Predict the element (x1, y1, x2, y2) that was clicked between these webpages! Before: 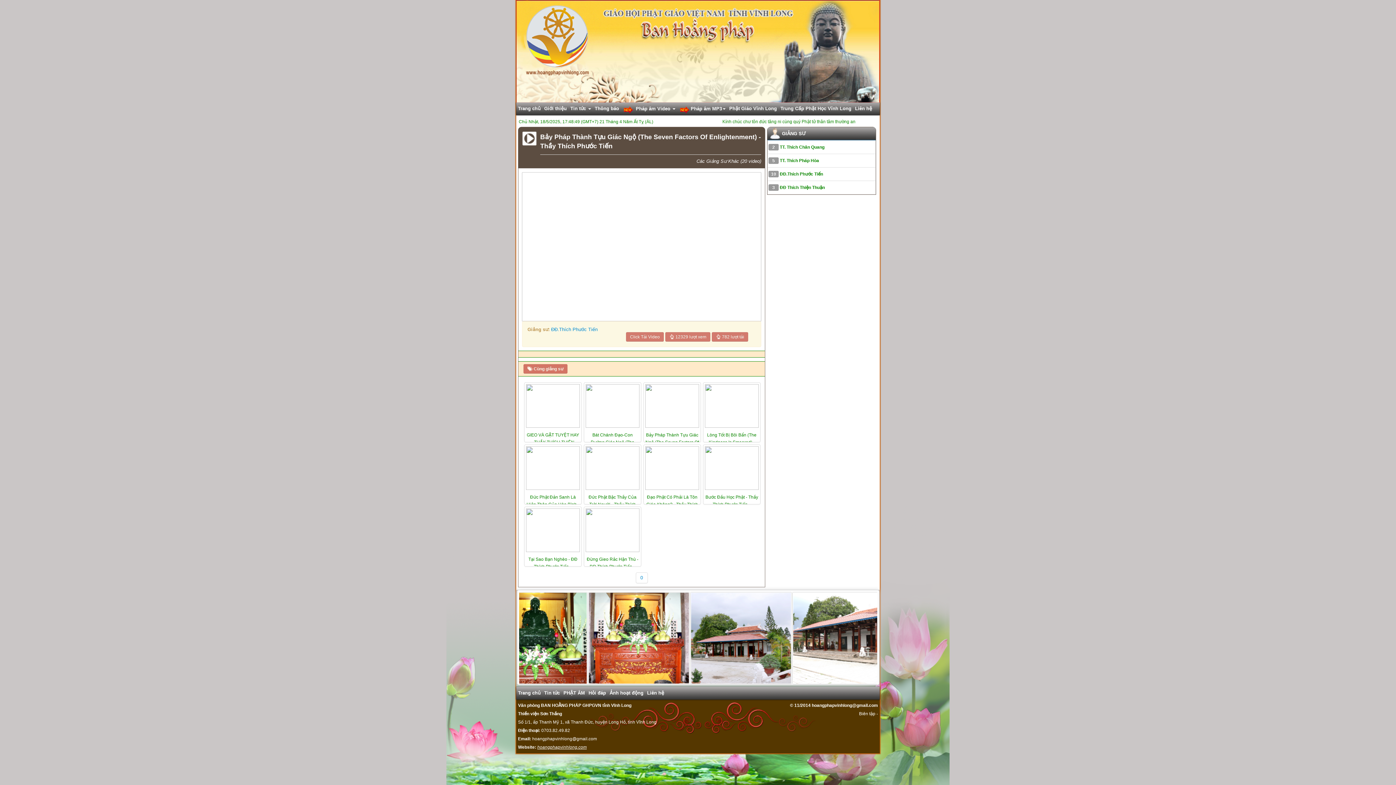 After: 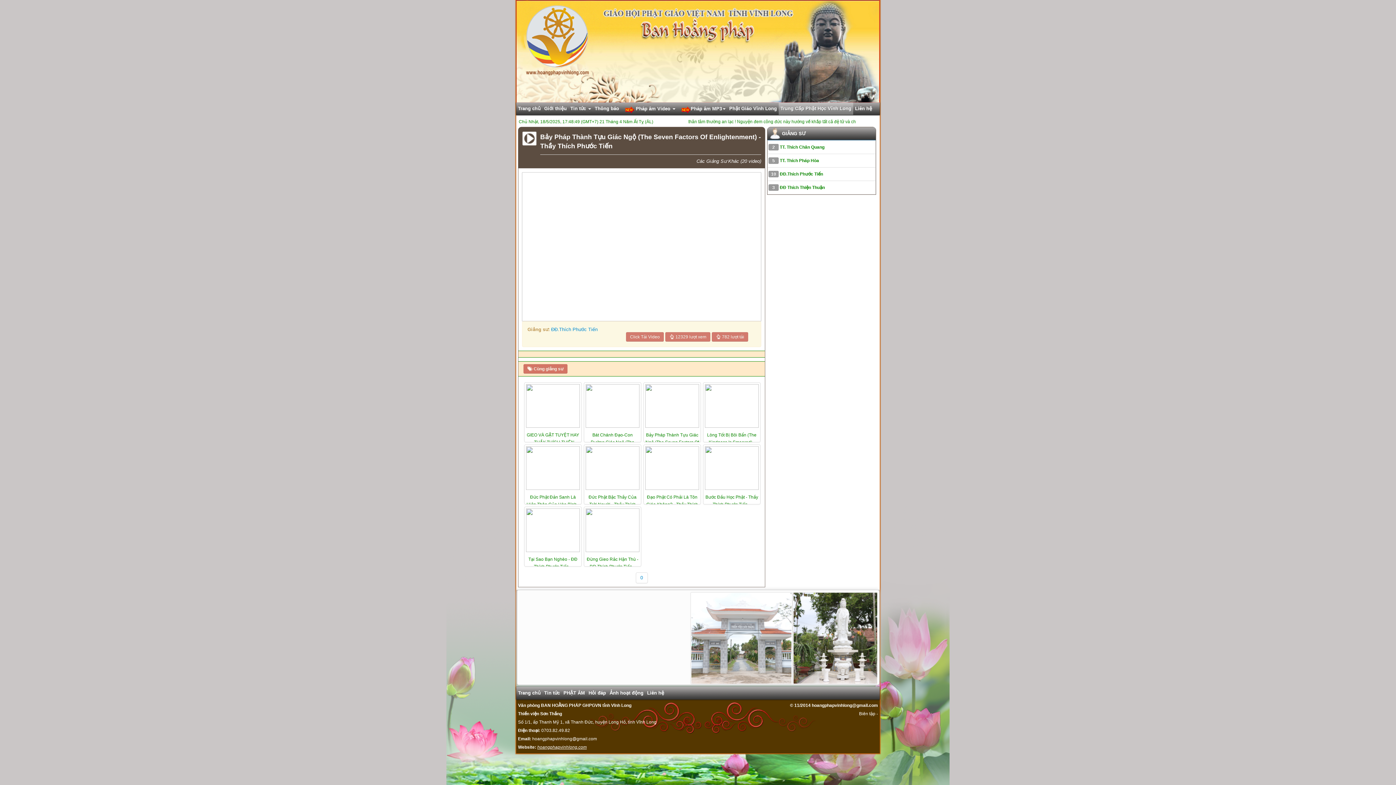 Action: bbox: (778, 102, 853, 114) label: Trung Cấp Phật Học Vĩnh Long